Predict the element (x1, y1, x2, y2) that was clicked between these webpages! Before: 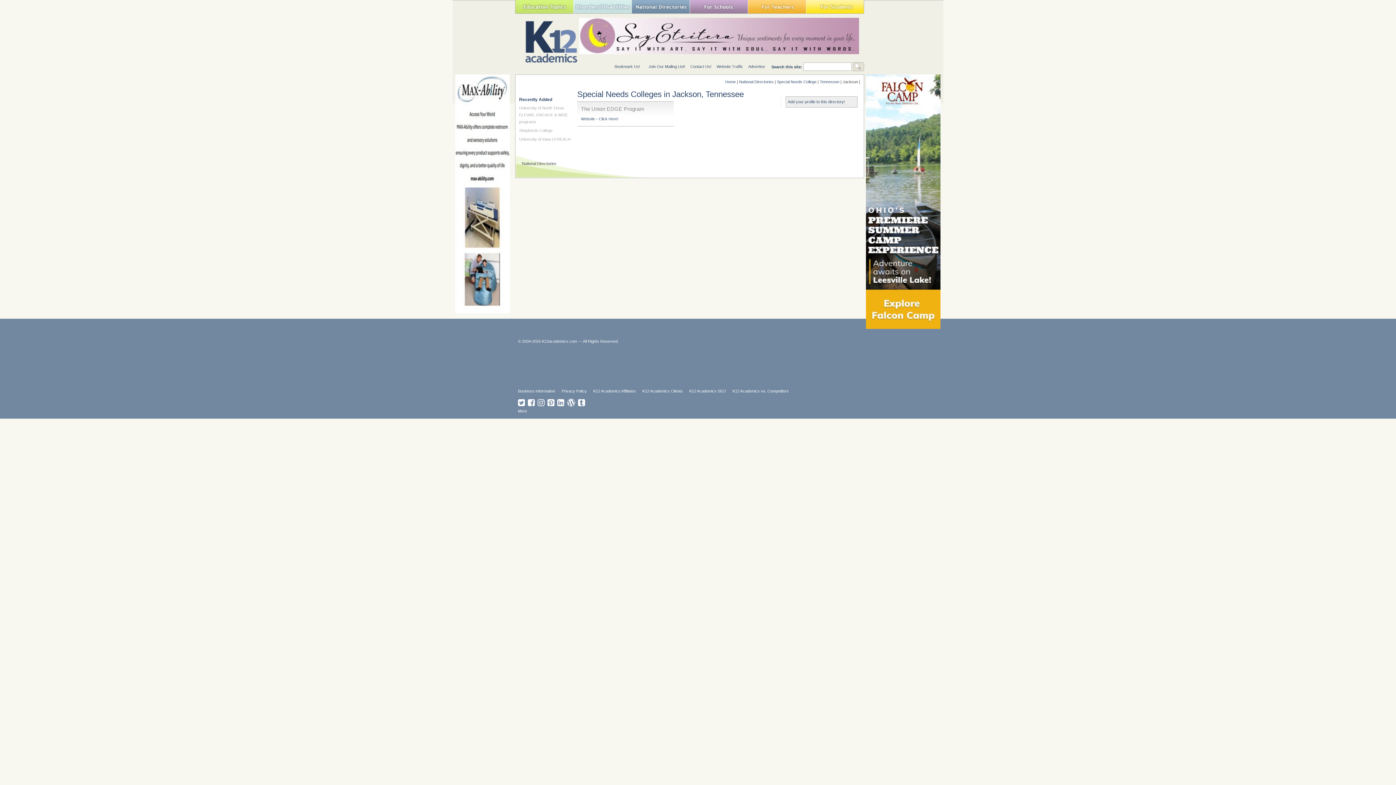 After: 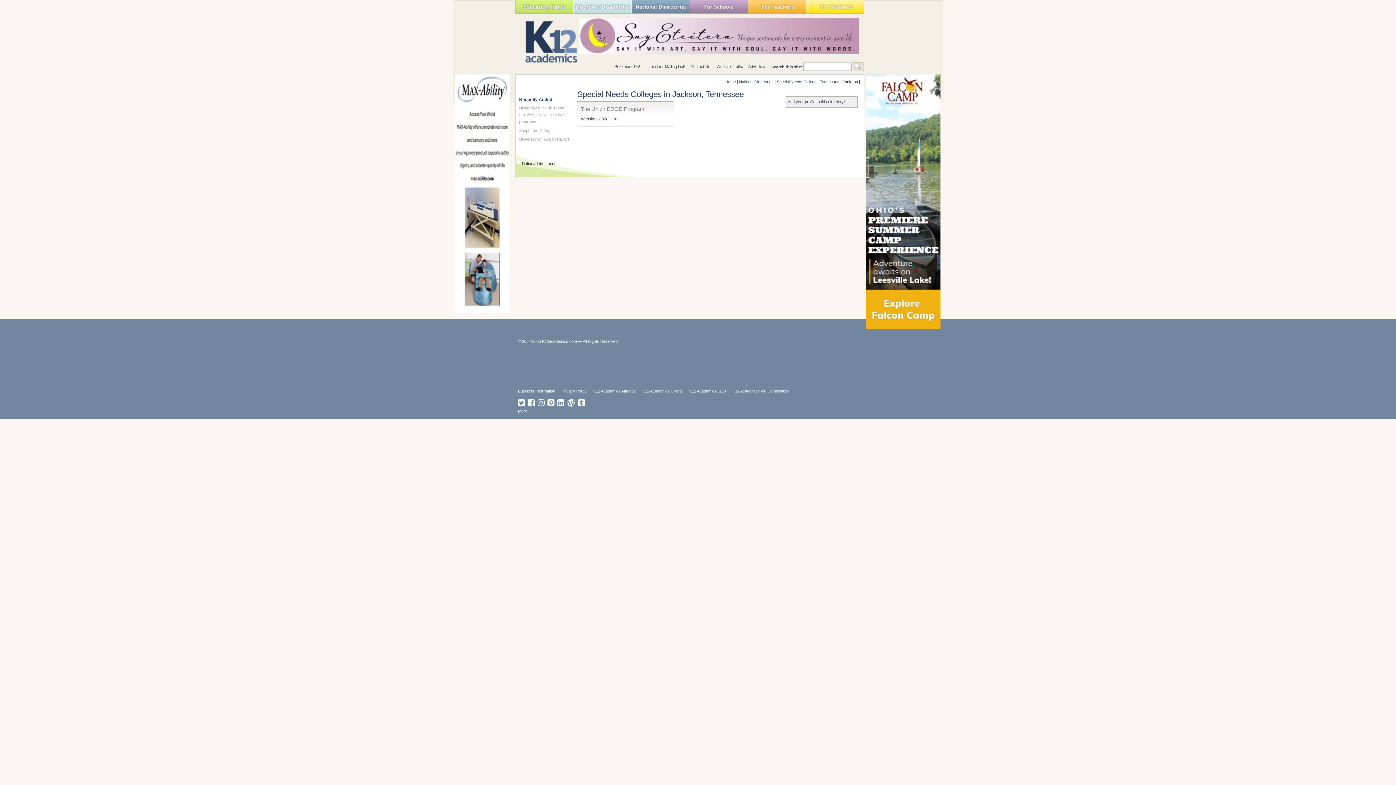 Action: label: Website - Click Here! bbox: (581, 116, 618, 121)